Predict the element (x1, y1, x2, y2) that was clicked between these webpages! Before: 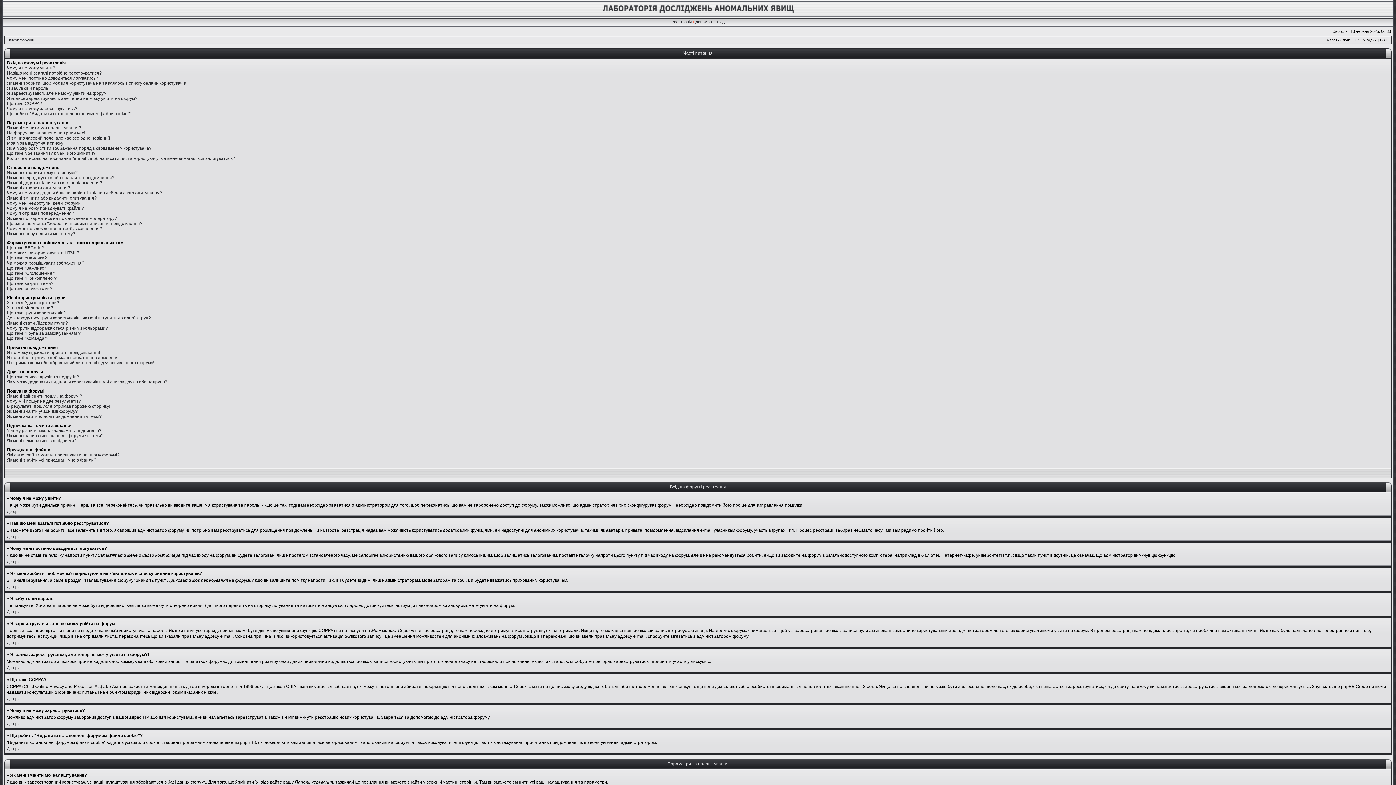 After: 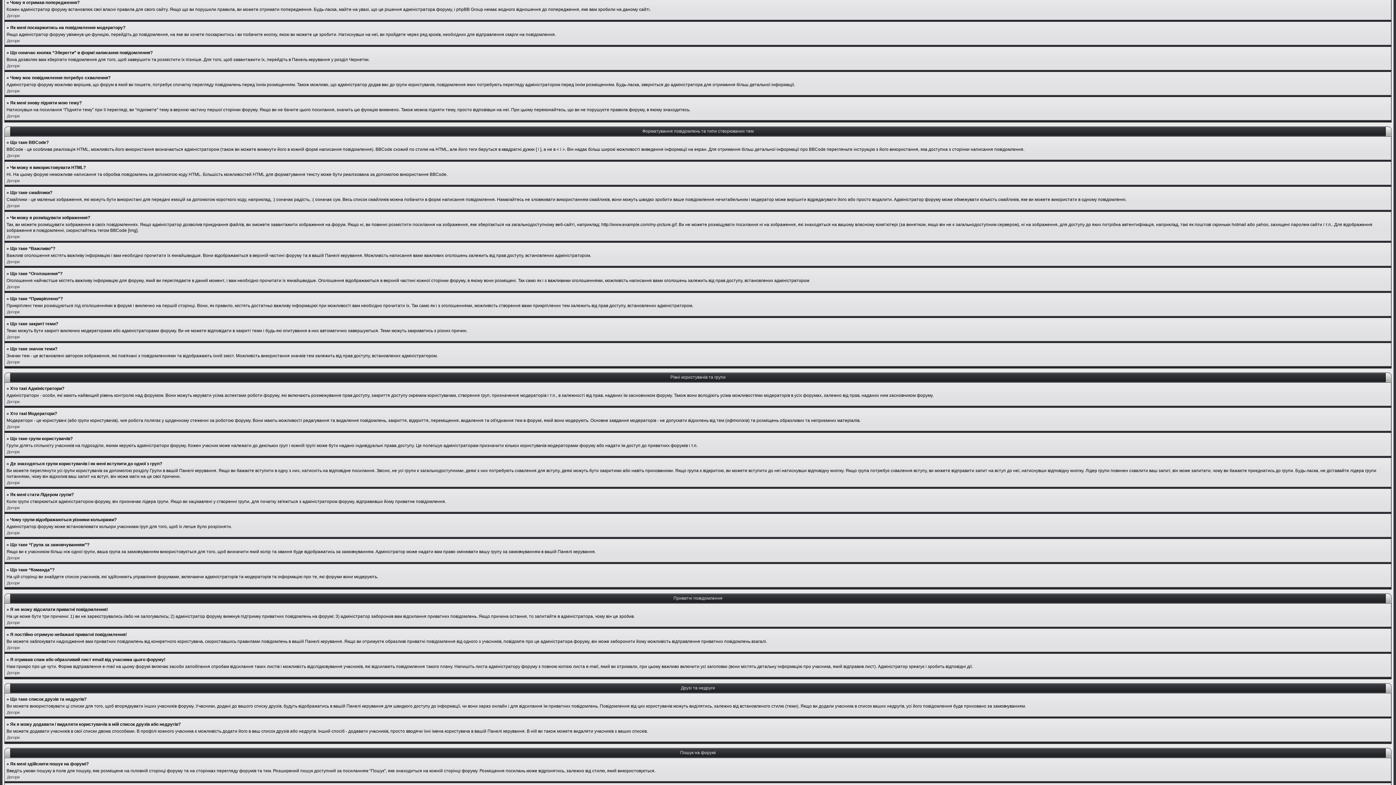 Action: bbox: (6, 210, 74, 216) label: Чому я отримав попередження?